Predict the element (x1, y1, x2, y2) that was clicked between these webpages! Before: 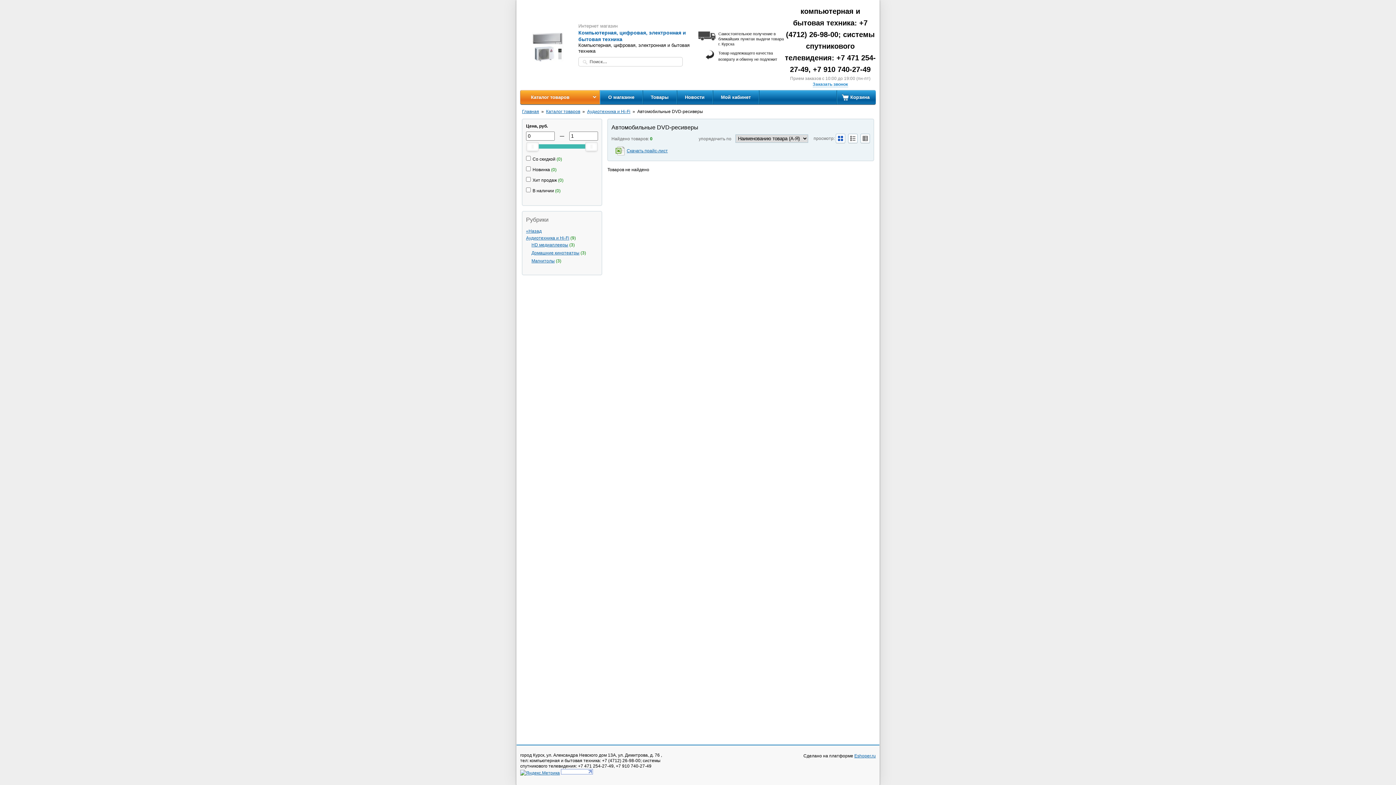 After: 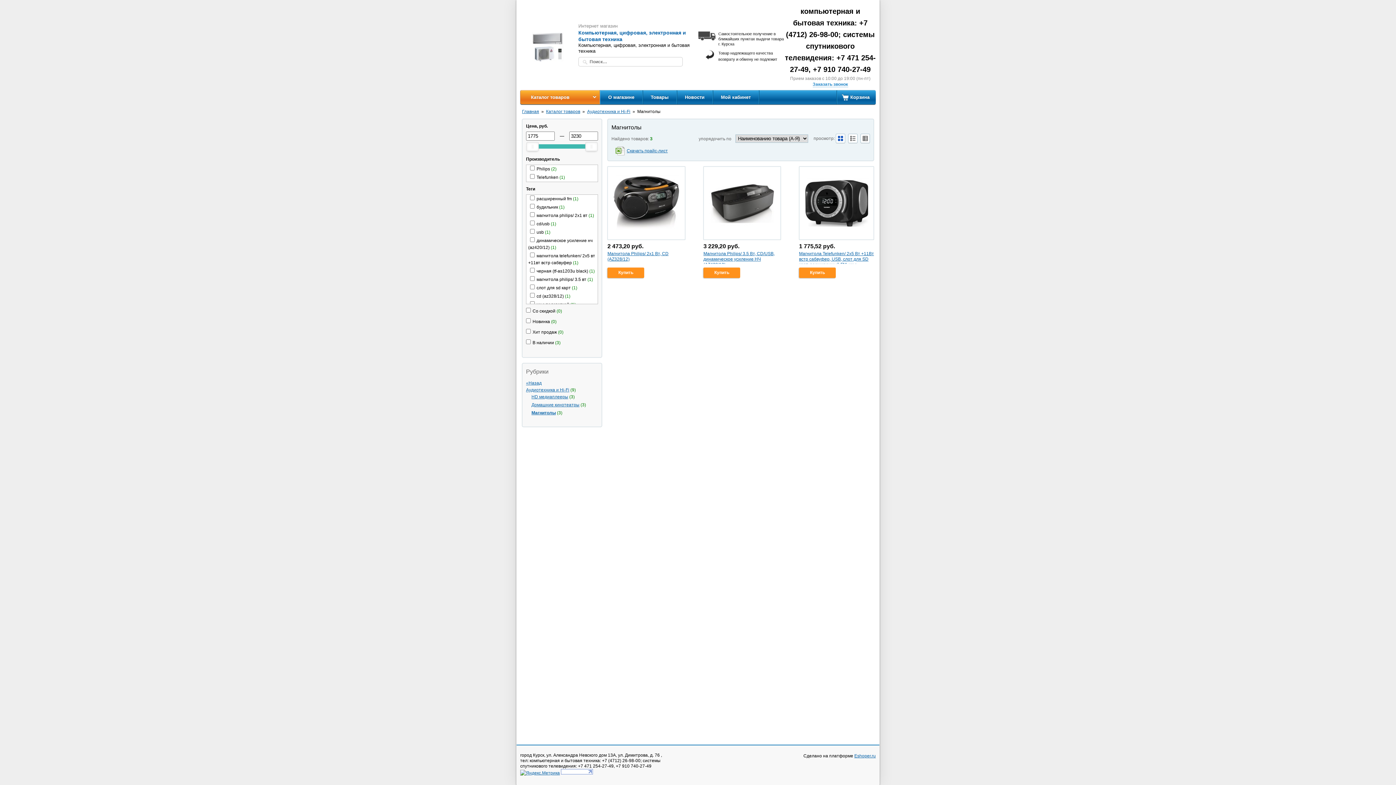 Action: bbox: (531, 258, 554, 263) label: Магнитолы